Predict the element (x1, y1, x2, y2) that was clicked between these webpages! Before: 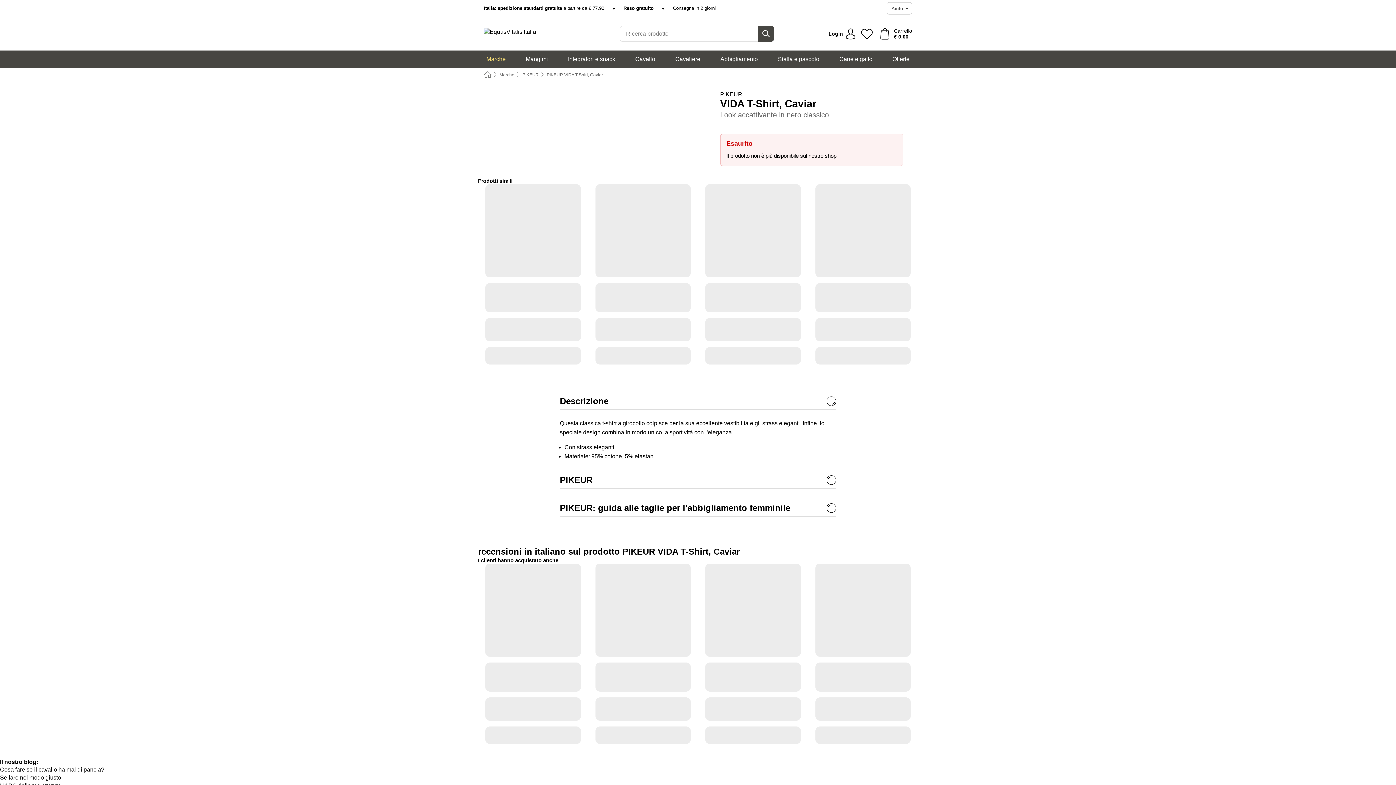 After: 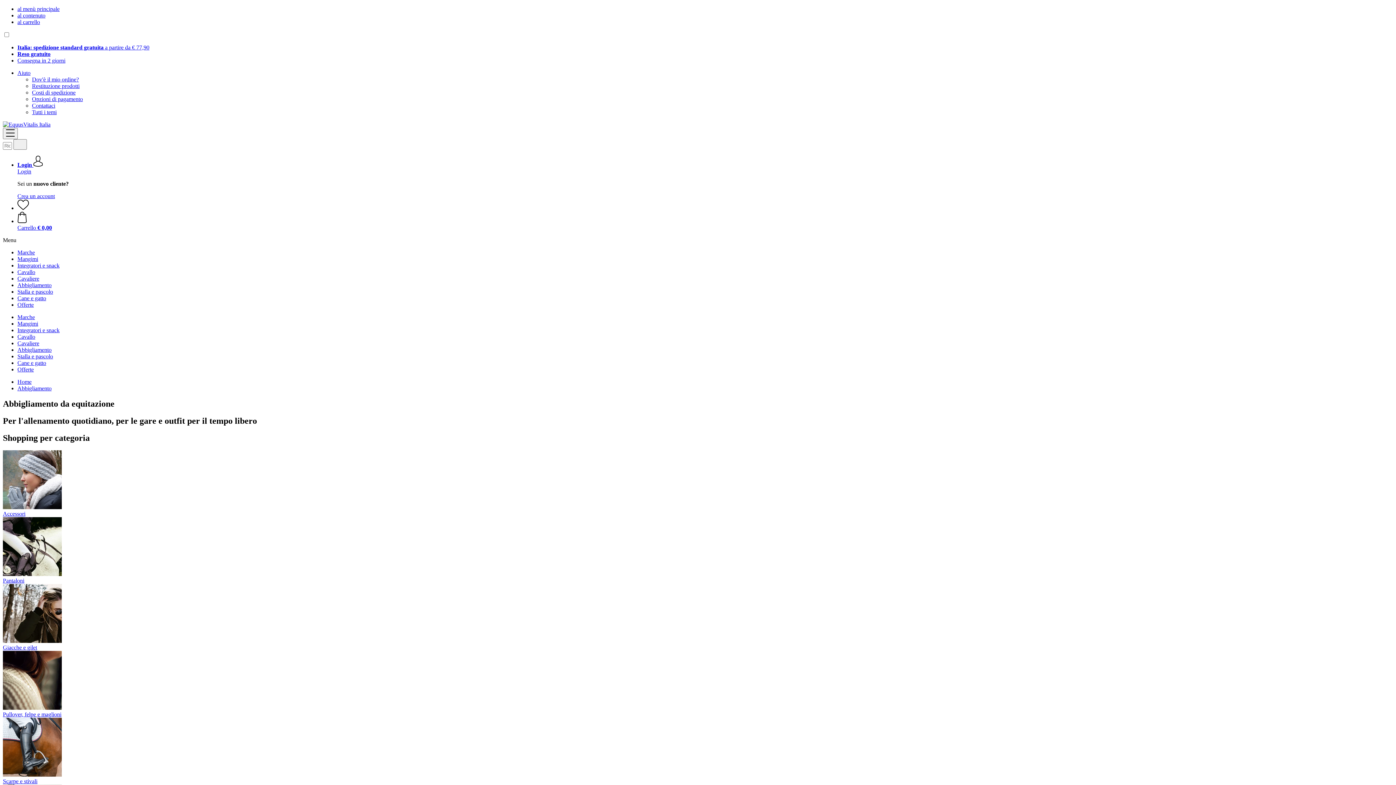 Action: bbox: (716, 50, 761, 68) label: Abbigliamento